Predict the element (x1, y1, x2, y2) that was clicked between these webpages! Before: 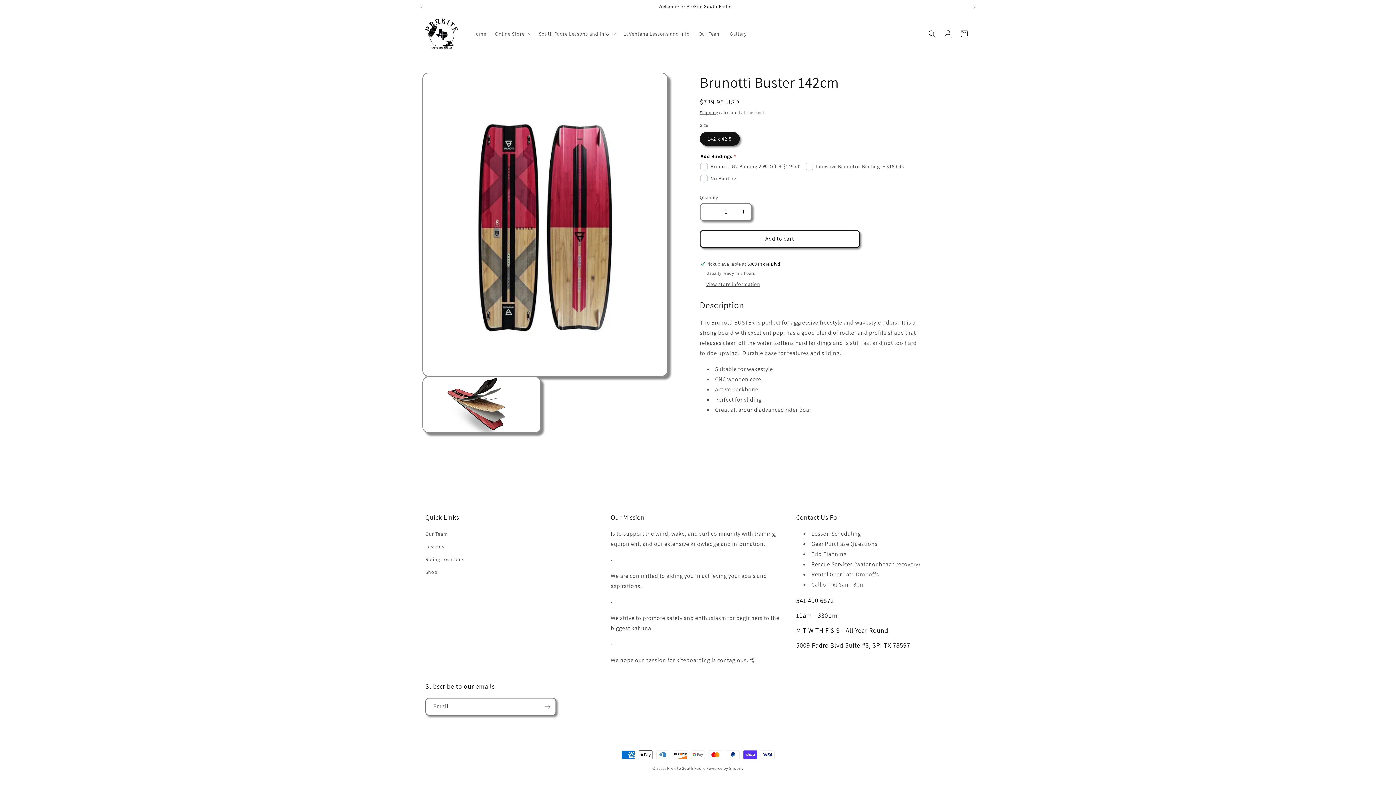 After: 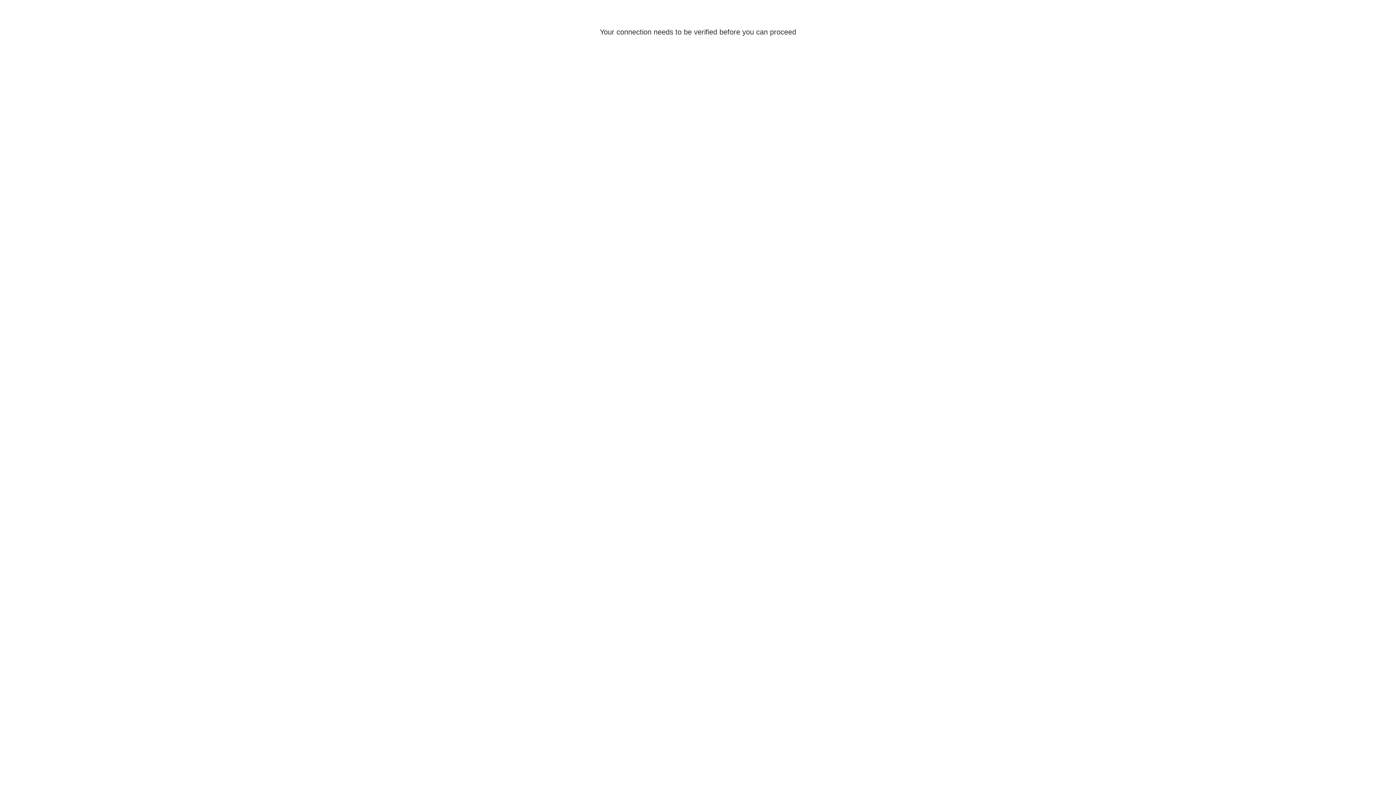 Action: bbox: (425, 540, 444, 553) label: Lessons